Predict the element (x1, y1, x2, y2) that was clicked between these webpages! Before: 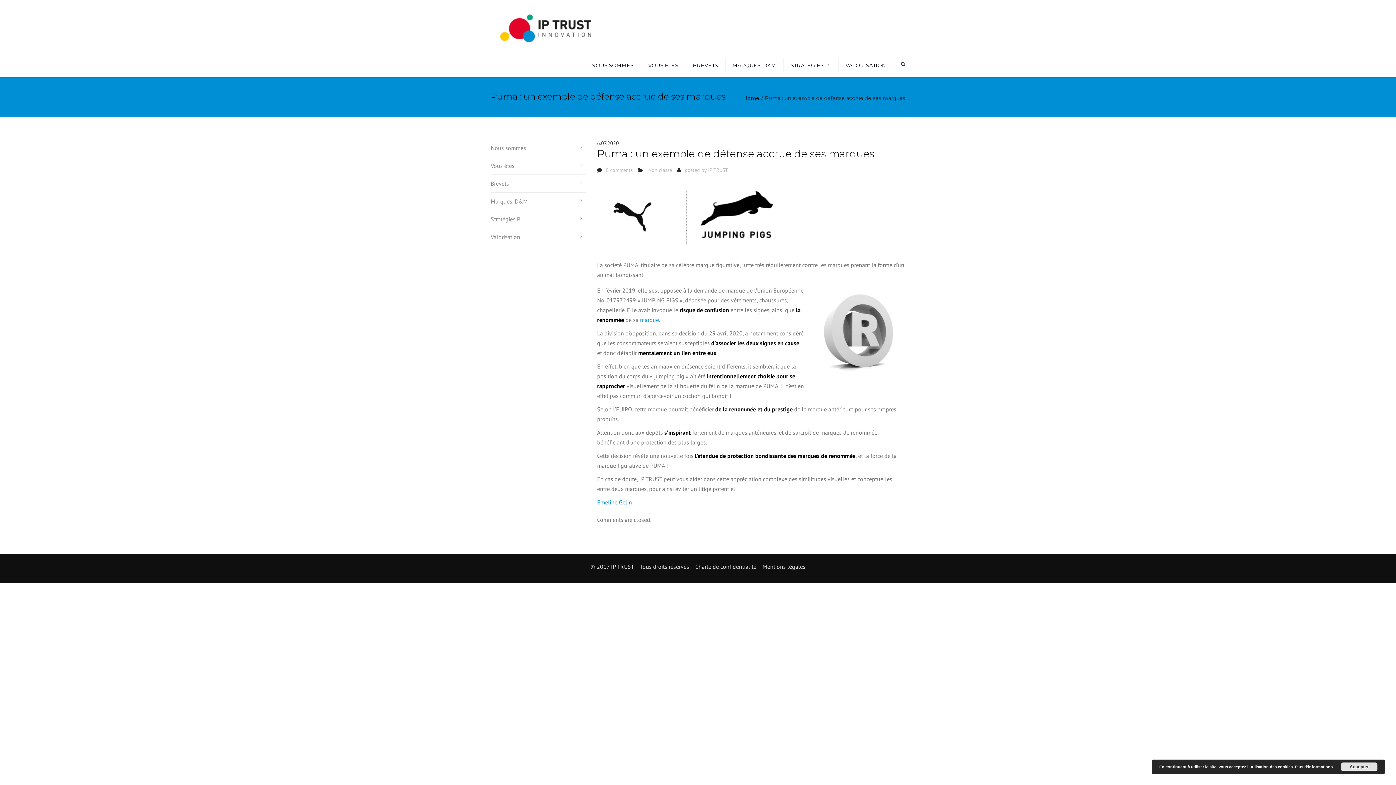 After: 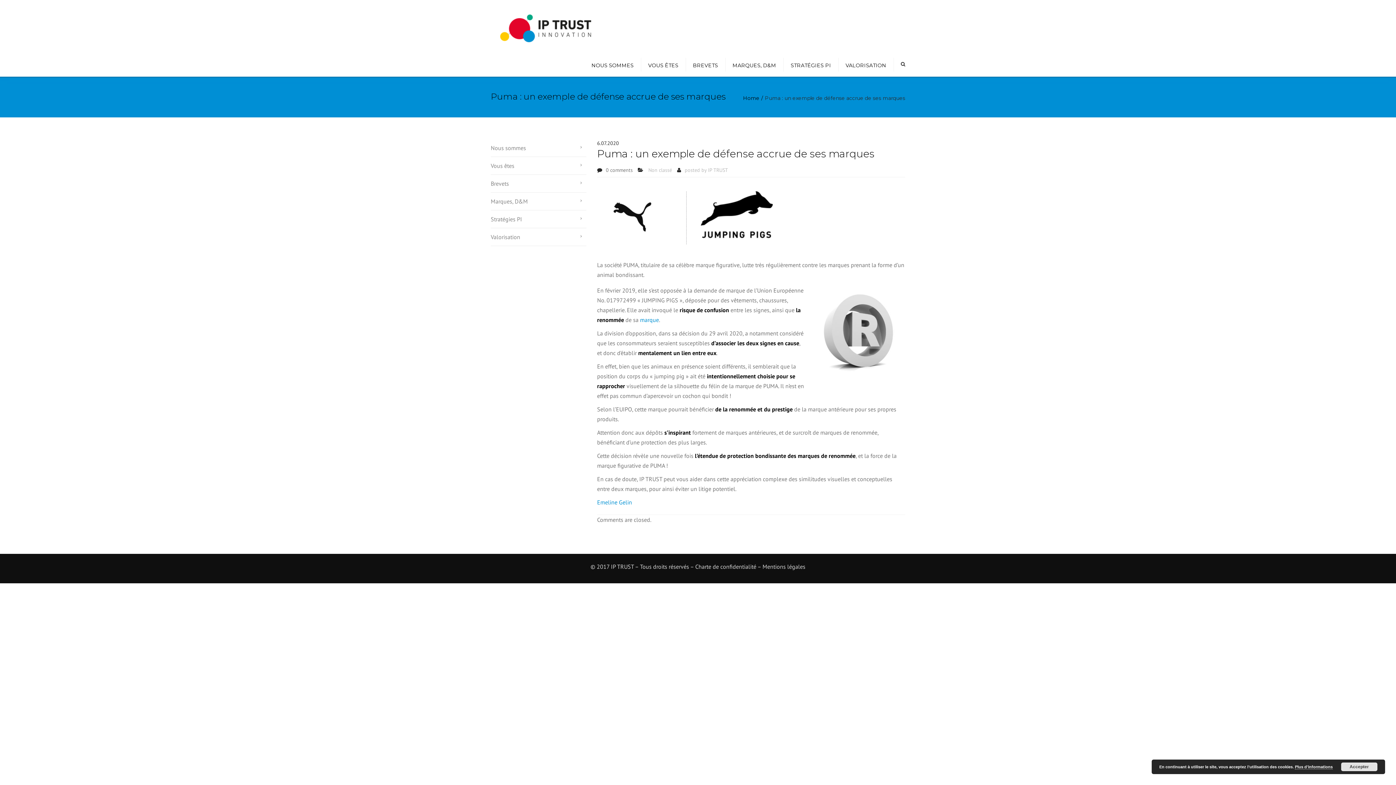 Action: label: 0 comments bbox: (606, 166, 632, 174)